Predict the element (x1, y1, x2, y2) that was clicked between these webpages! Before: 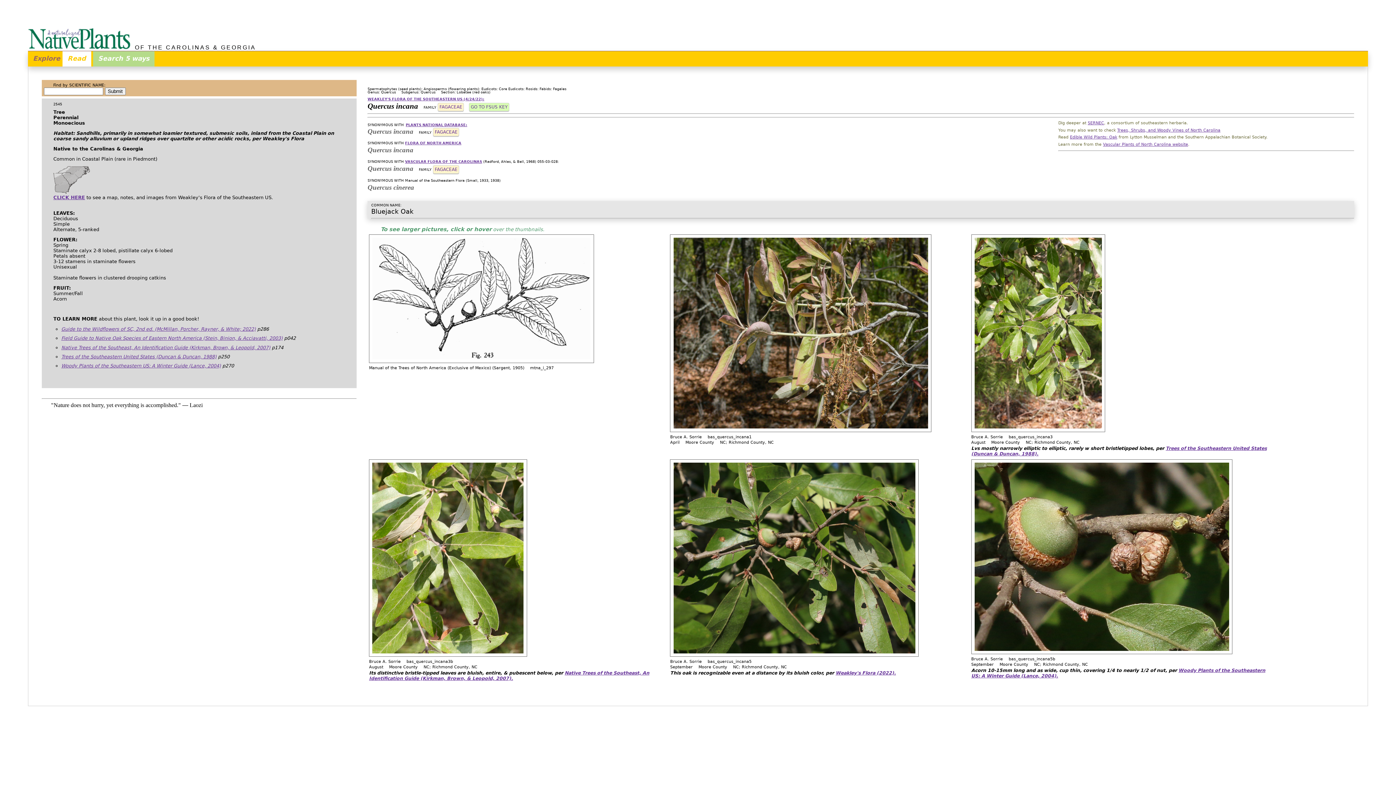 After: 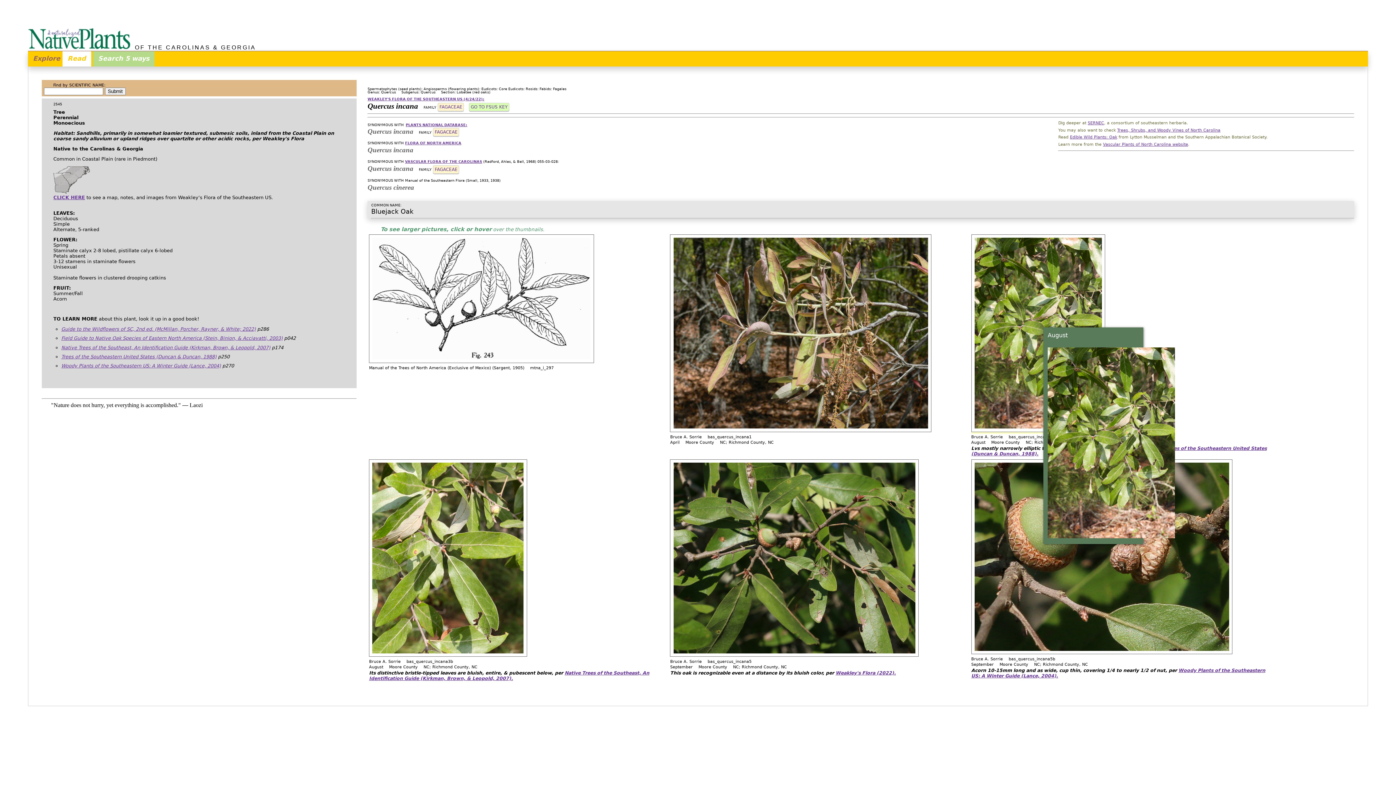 Action: bbox: (971, 425, 1105, 434)